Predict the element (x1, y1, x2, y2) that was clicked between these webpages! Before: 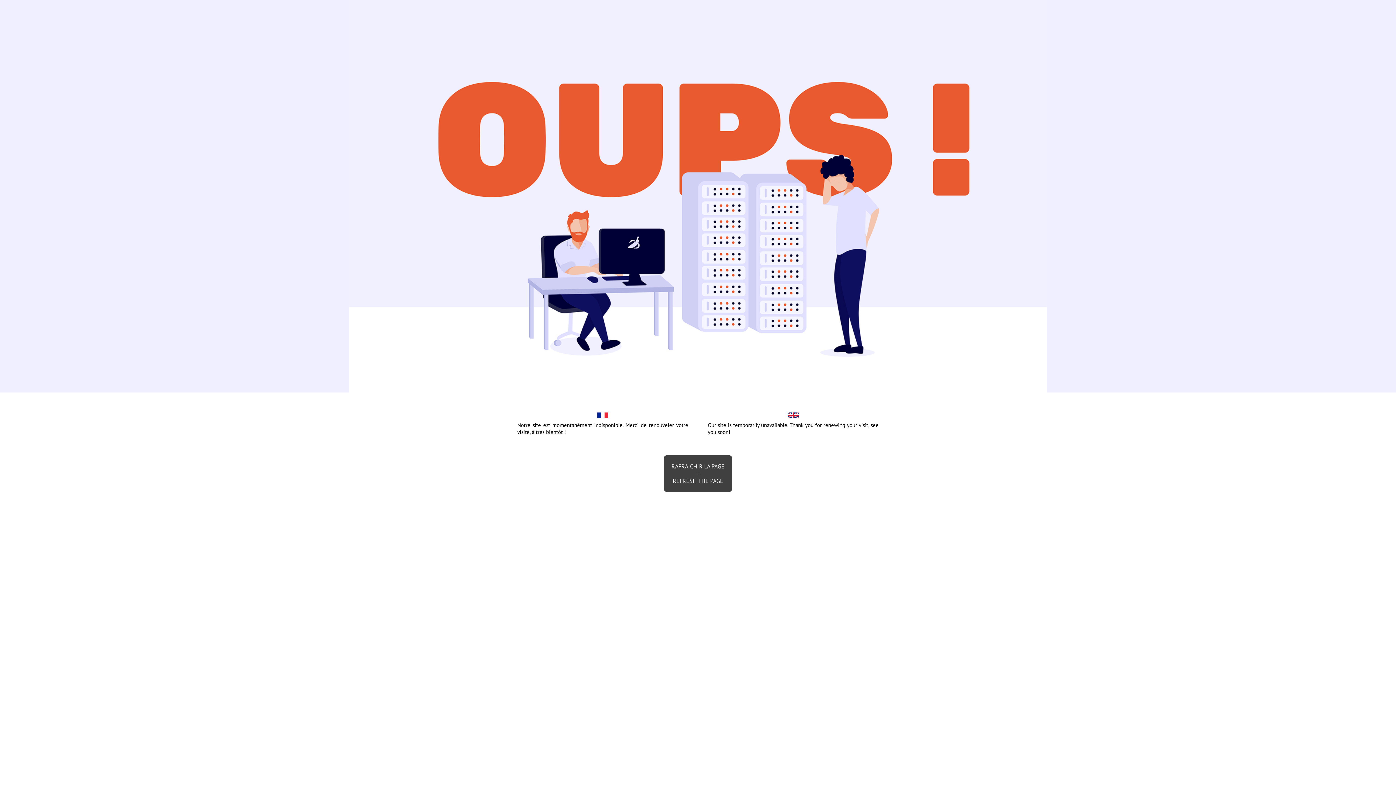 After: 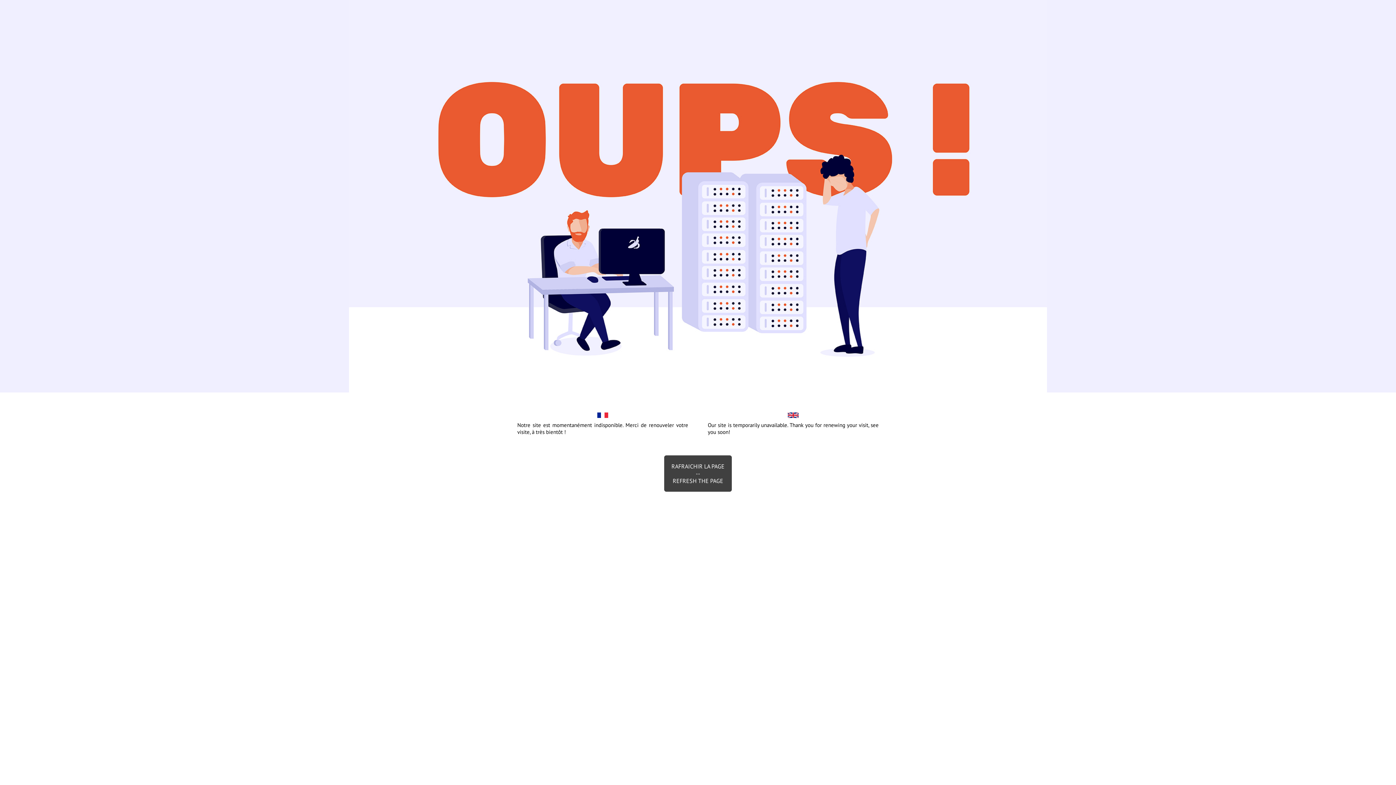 Action: label: RAFRAICHIR LA PAGE
--
REFRESH THE PAGE bbox: (664, 455, 732, 492)